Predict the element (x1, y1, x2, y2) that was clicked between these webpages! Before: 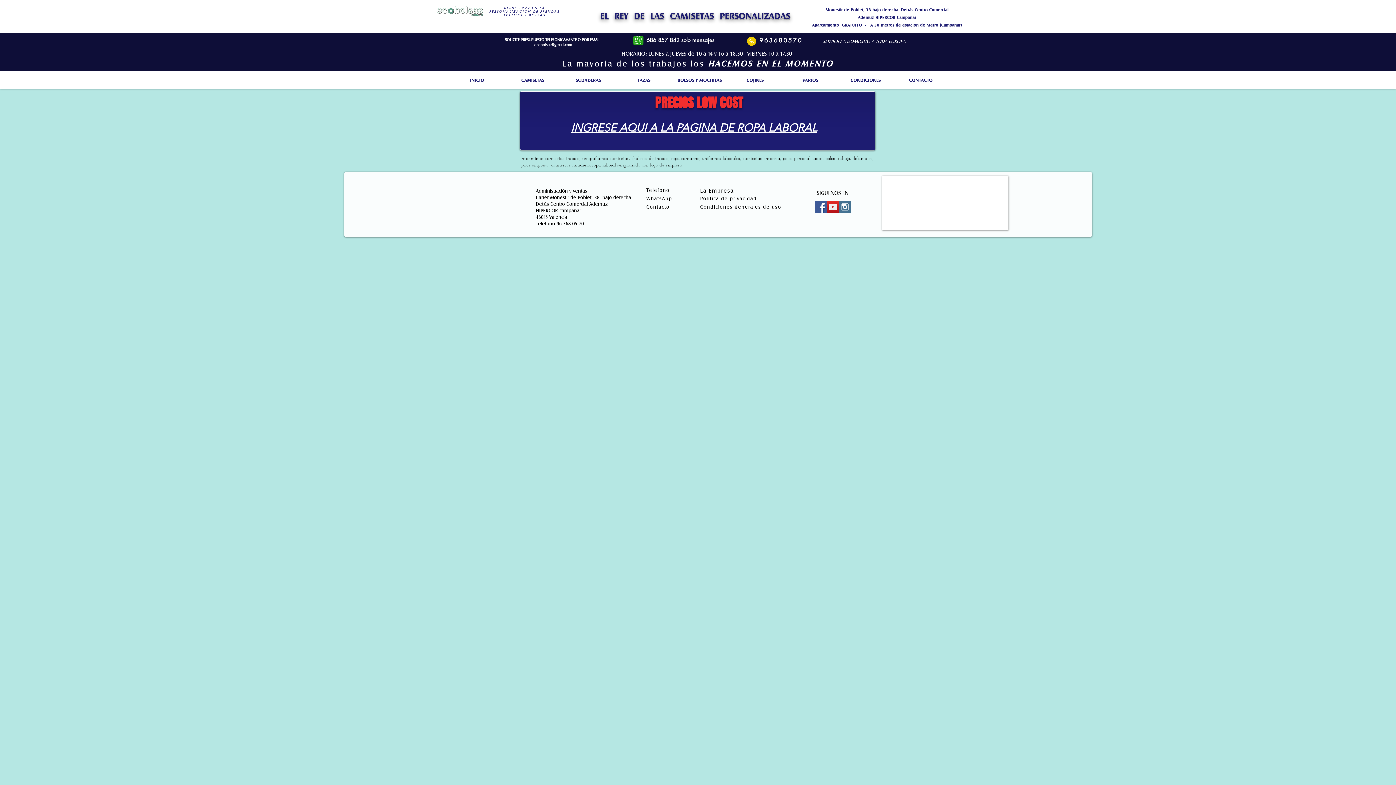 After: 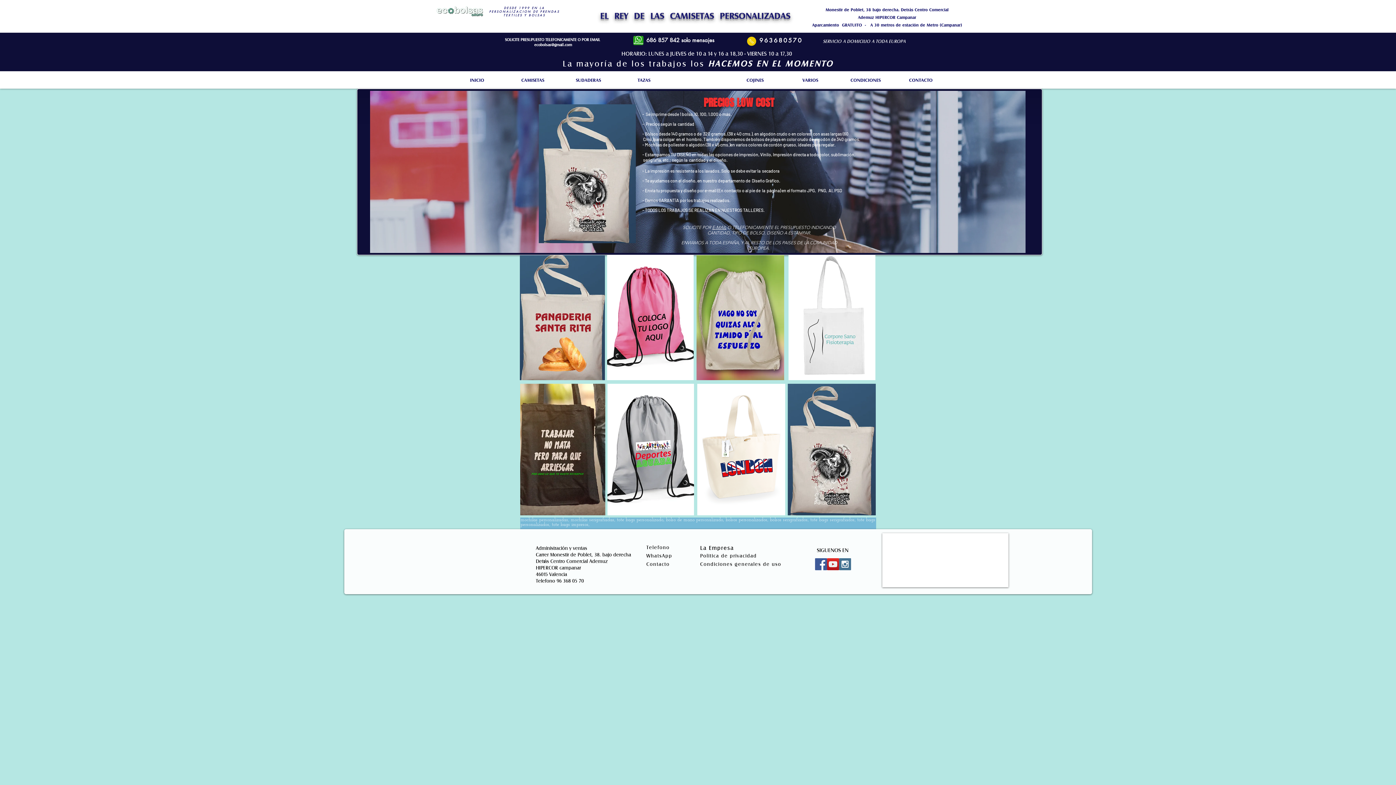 Action: bbox: (672, 74, 727, 86) label: BOLSOS Y MOCHILAS